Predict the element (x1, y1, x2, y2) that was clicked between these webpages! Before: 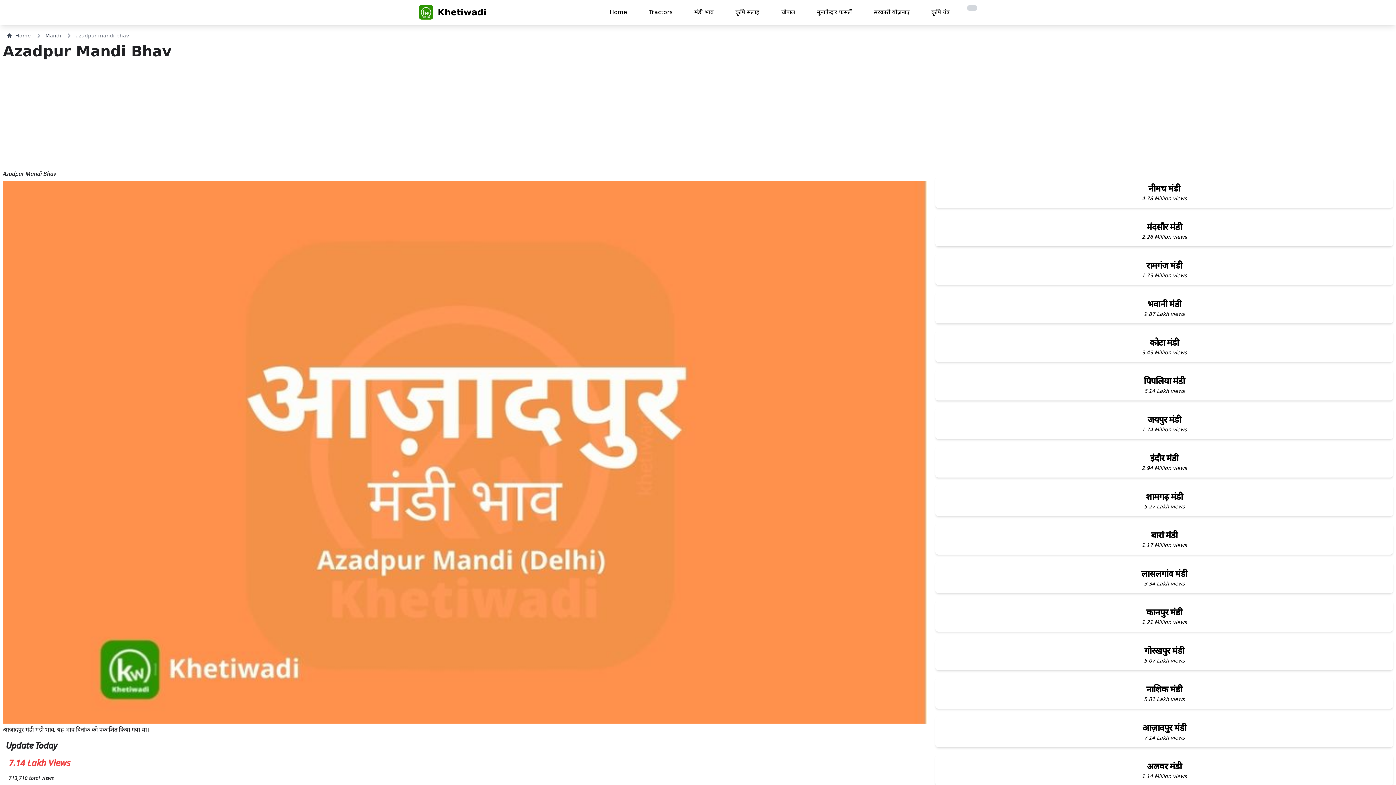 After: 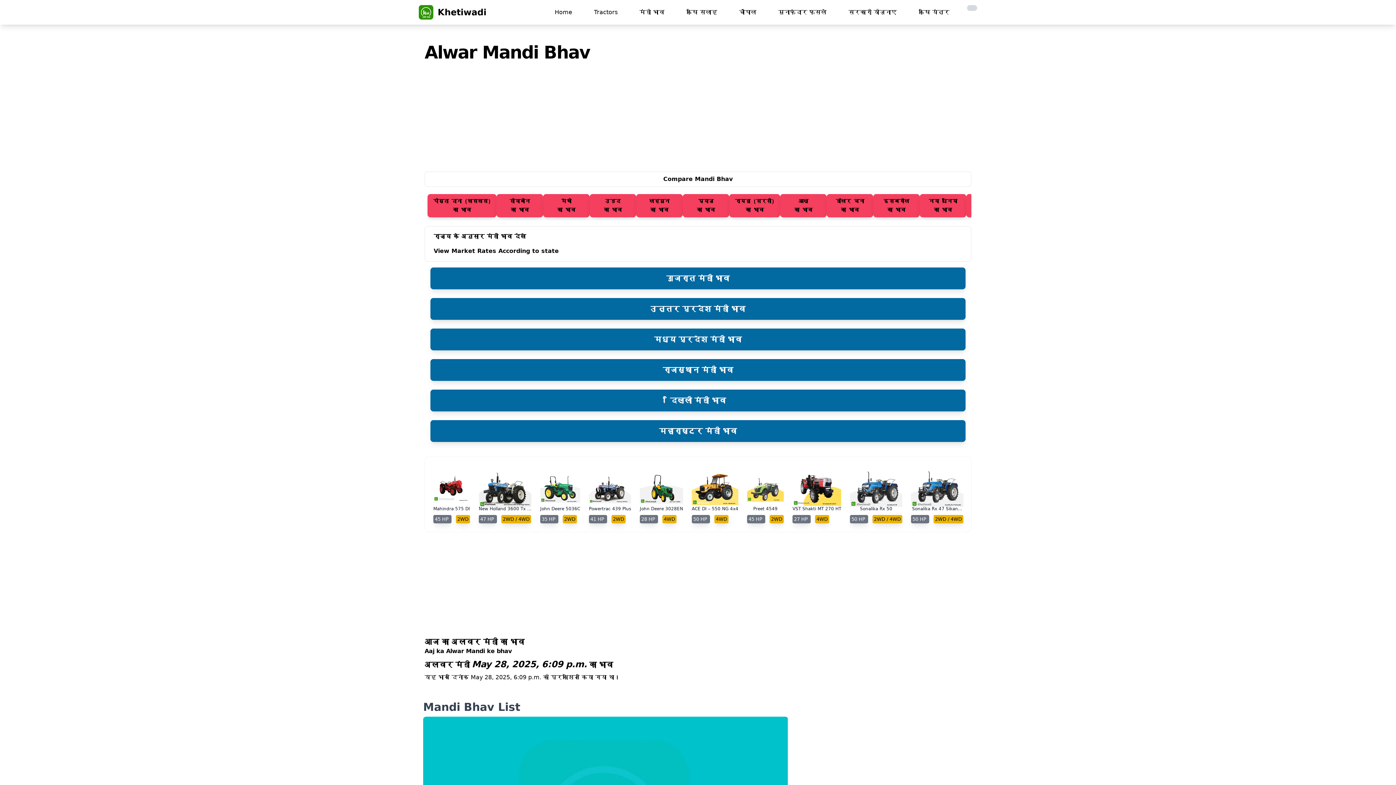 Action: label: अलवर मंडी

1.14 Million views bbox: (935, 754, 1393, 786)